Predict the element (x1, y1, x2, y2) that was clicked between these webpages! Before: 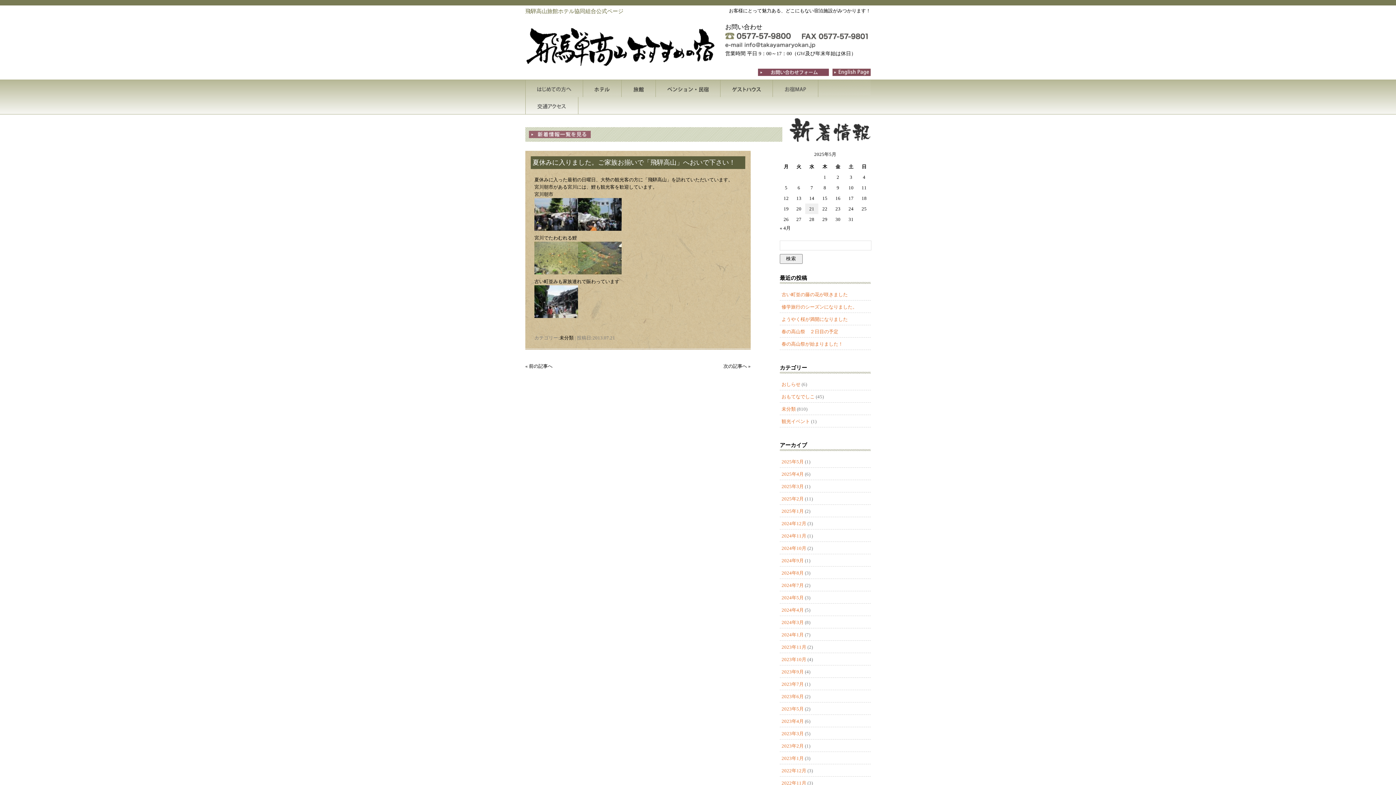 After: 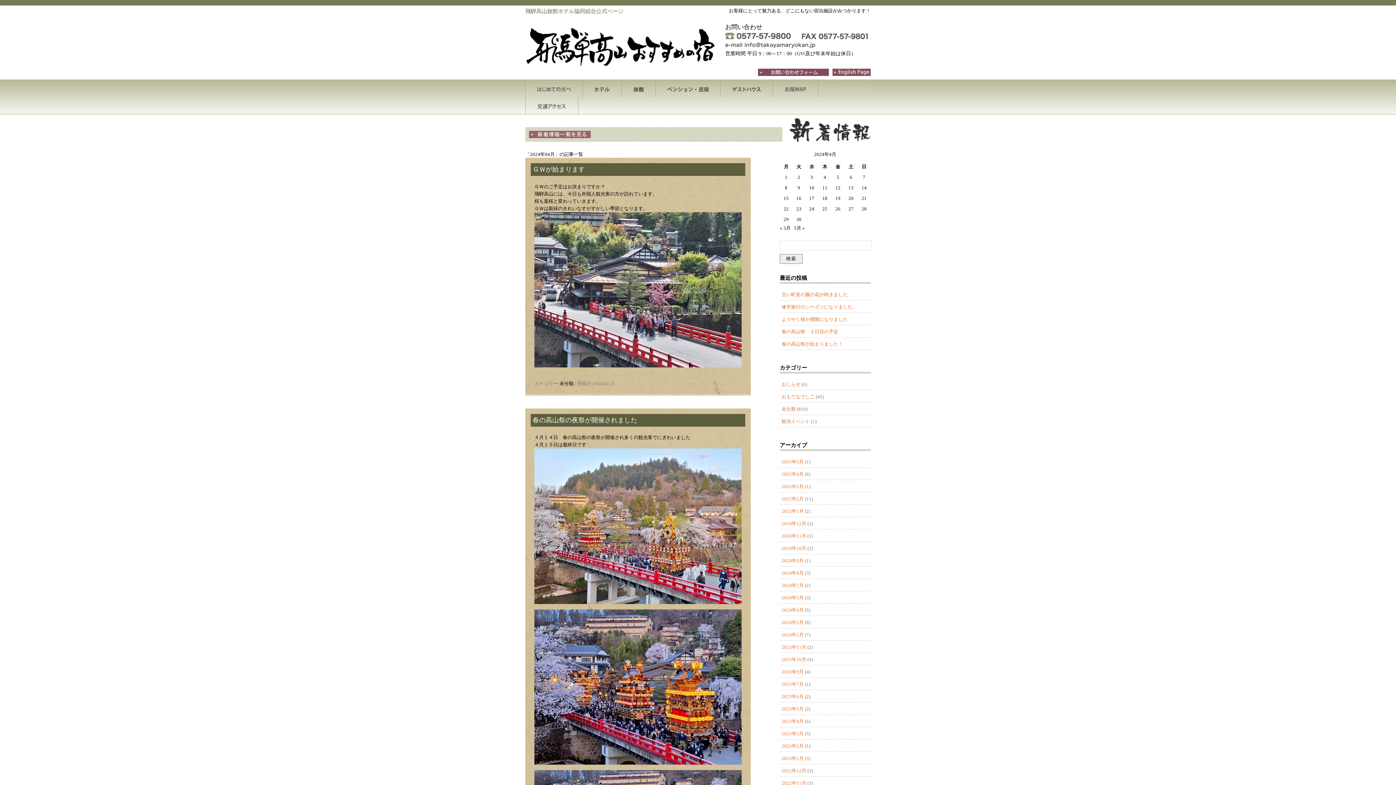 Action: bbox: (781, 607, 804, 612) label: 2024年4月